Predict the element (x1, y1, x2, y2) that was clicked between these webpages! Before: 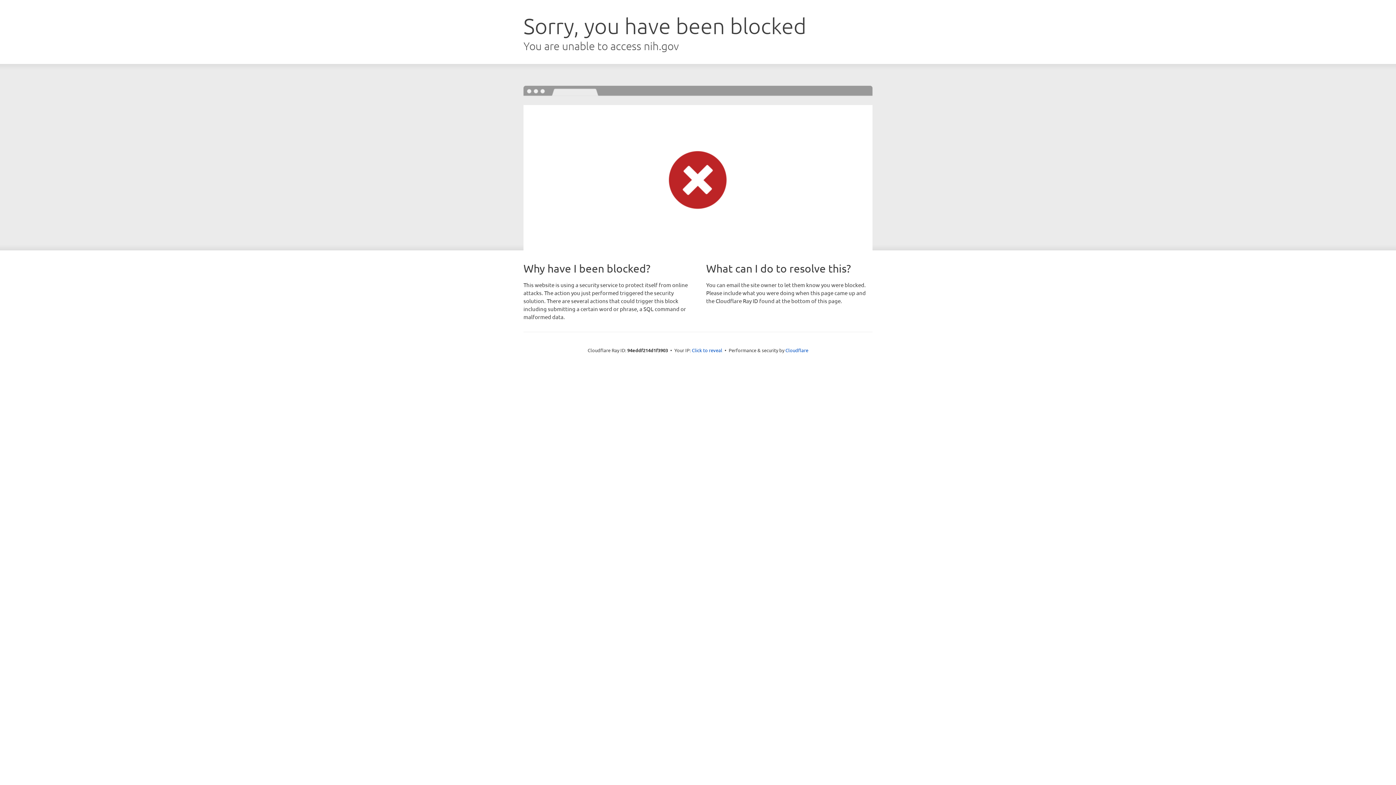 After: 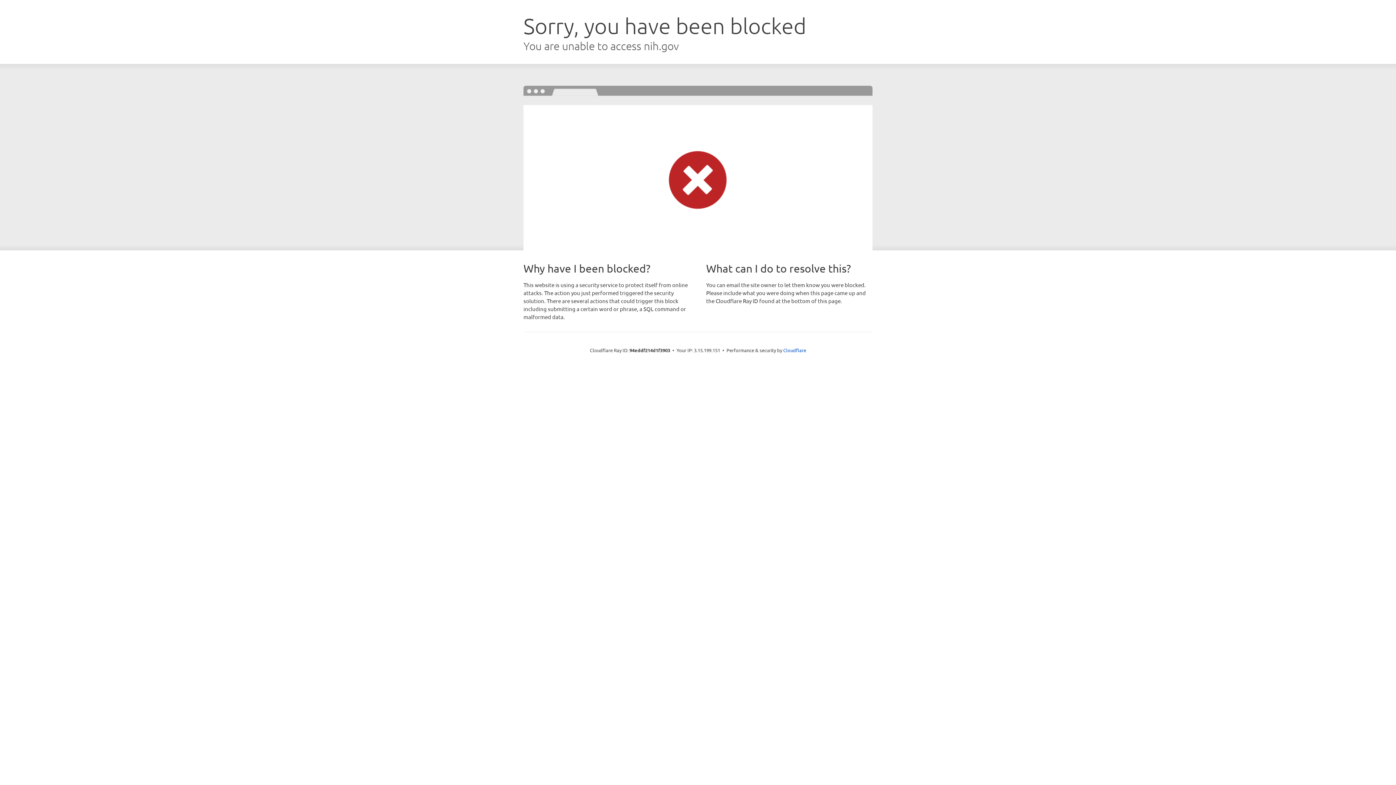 Action: label: Click to reveal bbox: (692, 346, 722, 353)